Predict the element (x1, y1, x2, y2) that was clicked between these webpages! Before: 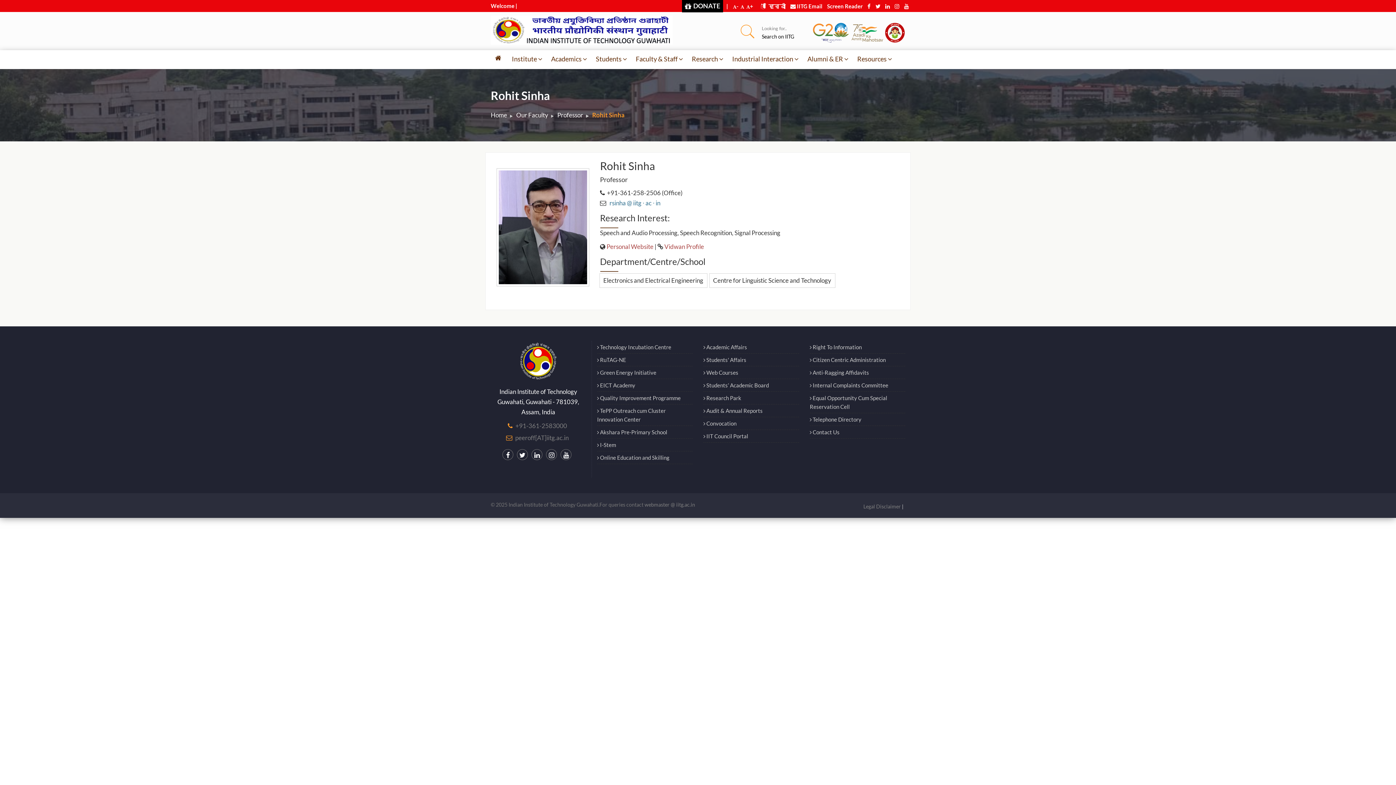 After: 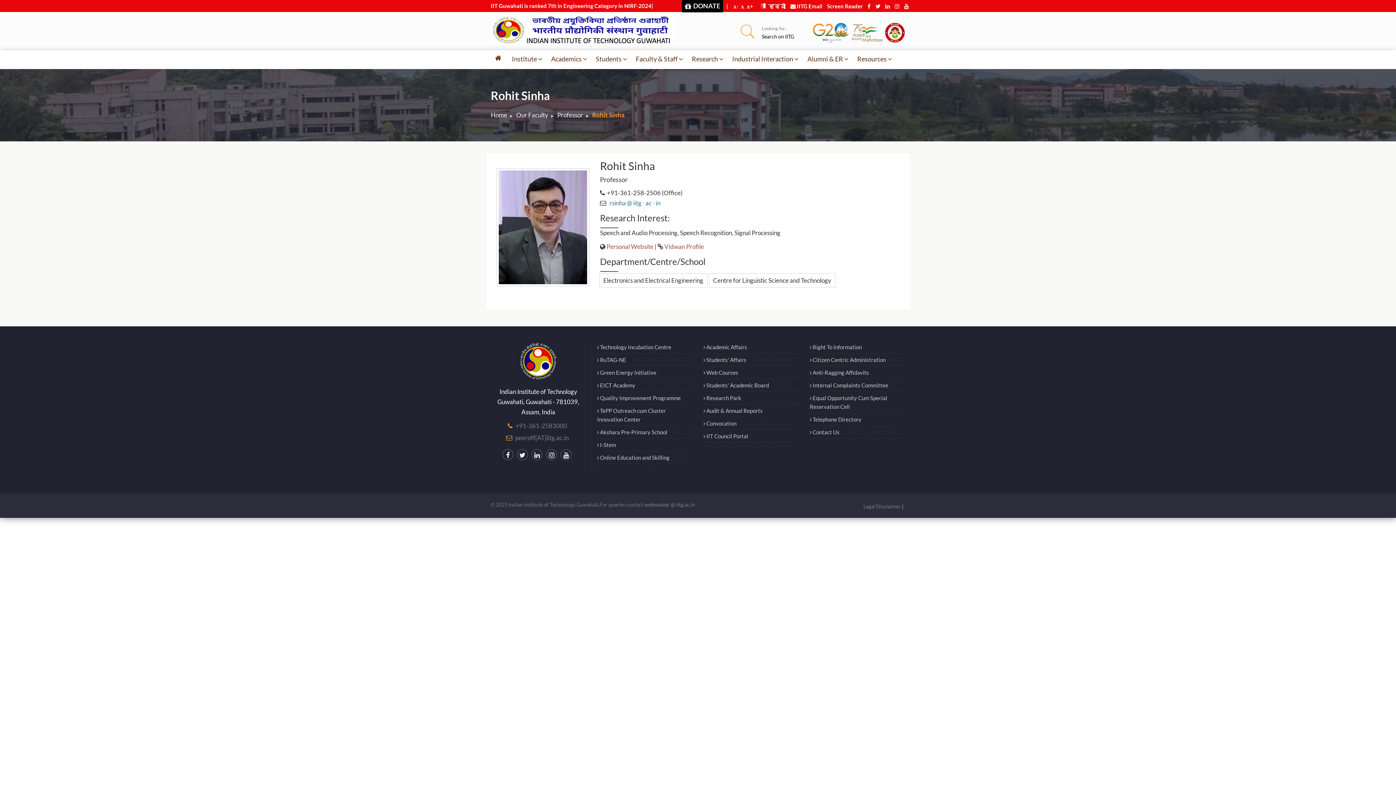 Action: bbox: (703, 420, 736, 426) label:  Convocation